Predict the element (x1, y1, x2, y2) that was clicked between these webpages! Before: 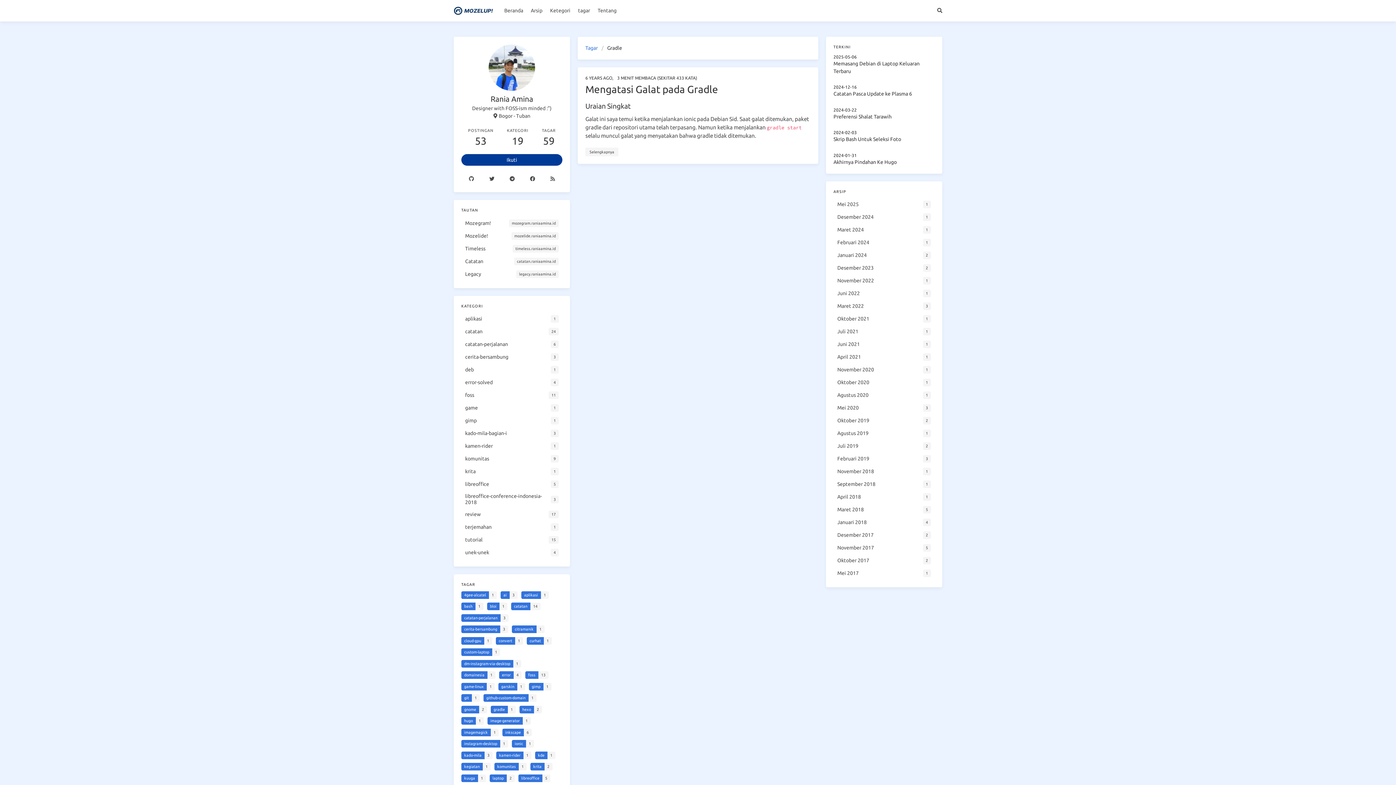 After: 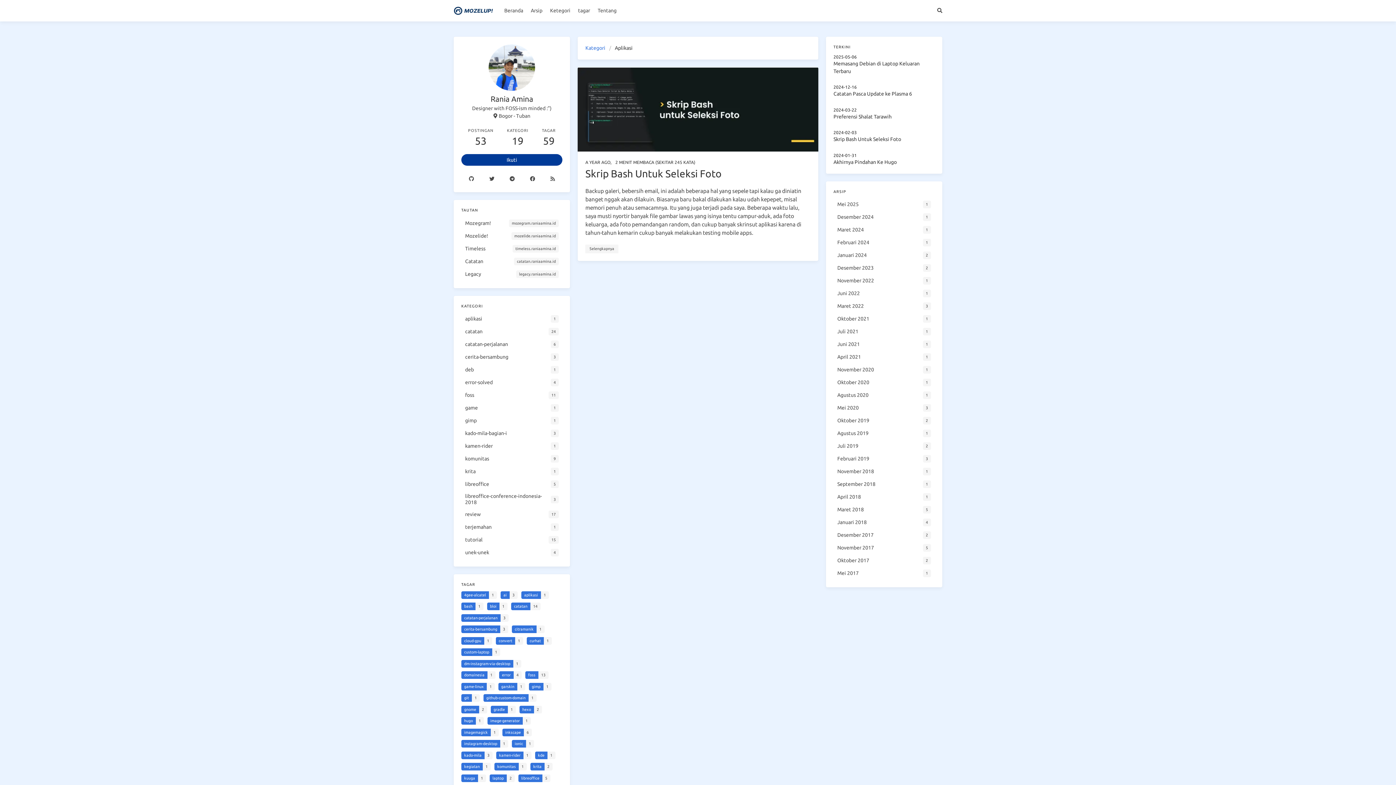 Action: bbox: (461, 312, 562, 325) label: aplikasi
1